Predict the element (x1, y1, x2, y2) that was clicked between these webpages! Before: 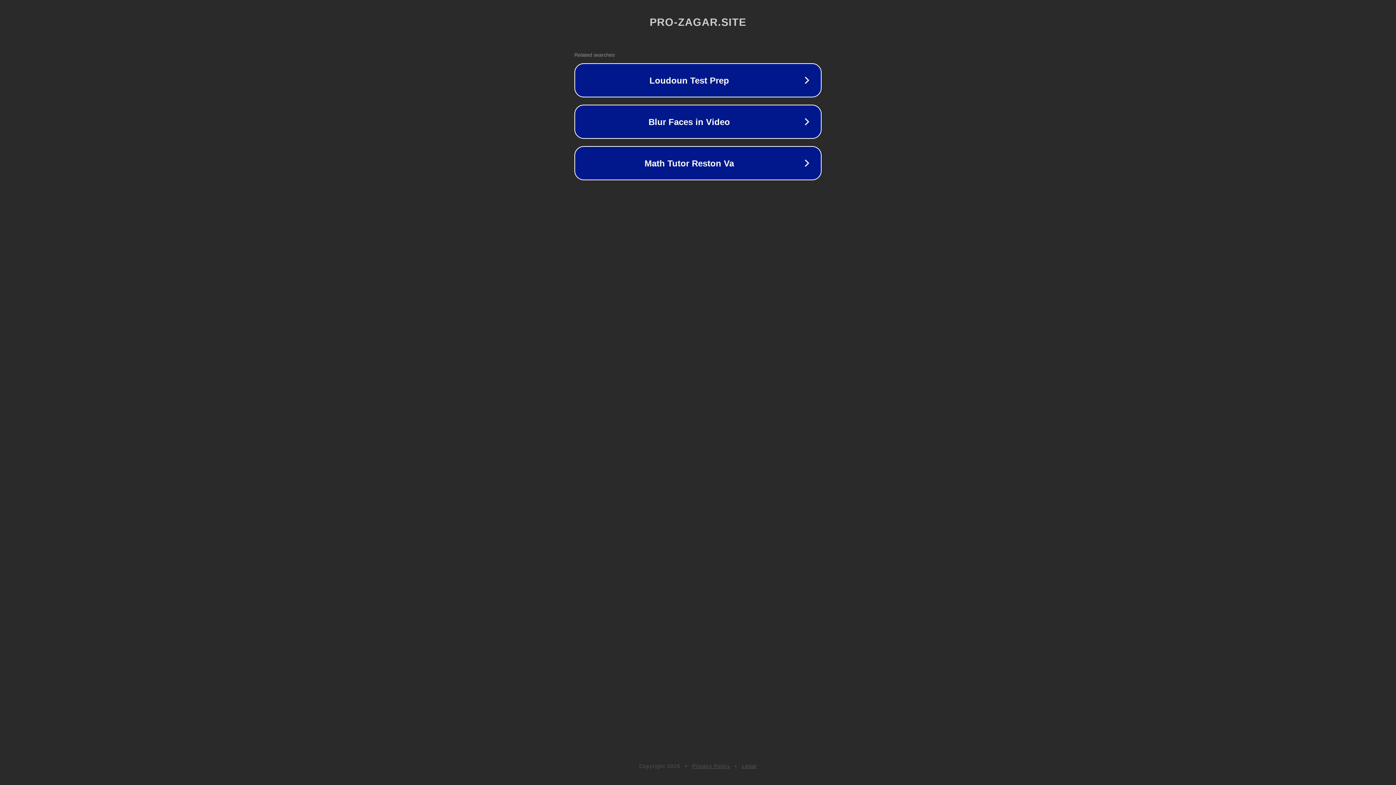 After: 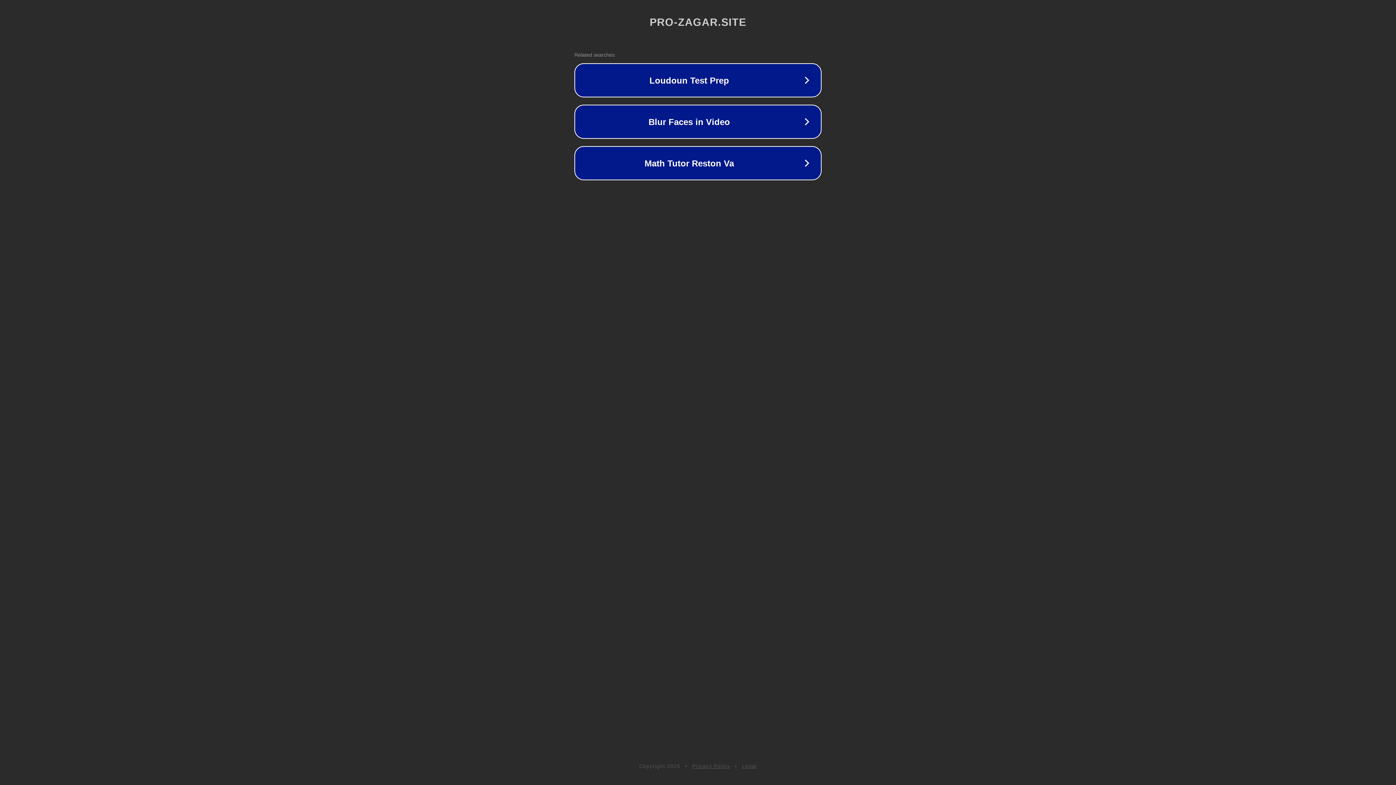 Action: label: Legal bbox: (742, 763, 757, 769)